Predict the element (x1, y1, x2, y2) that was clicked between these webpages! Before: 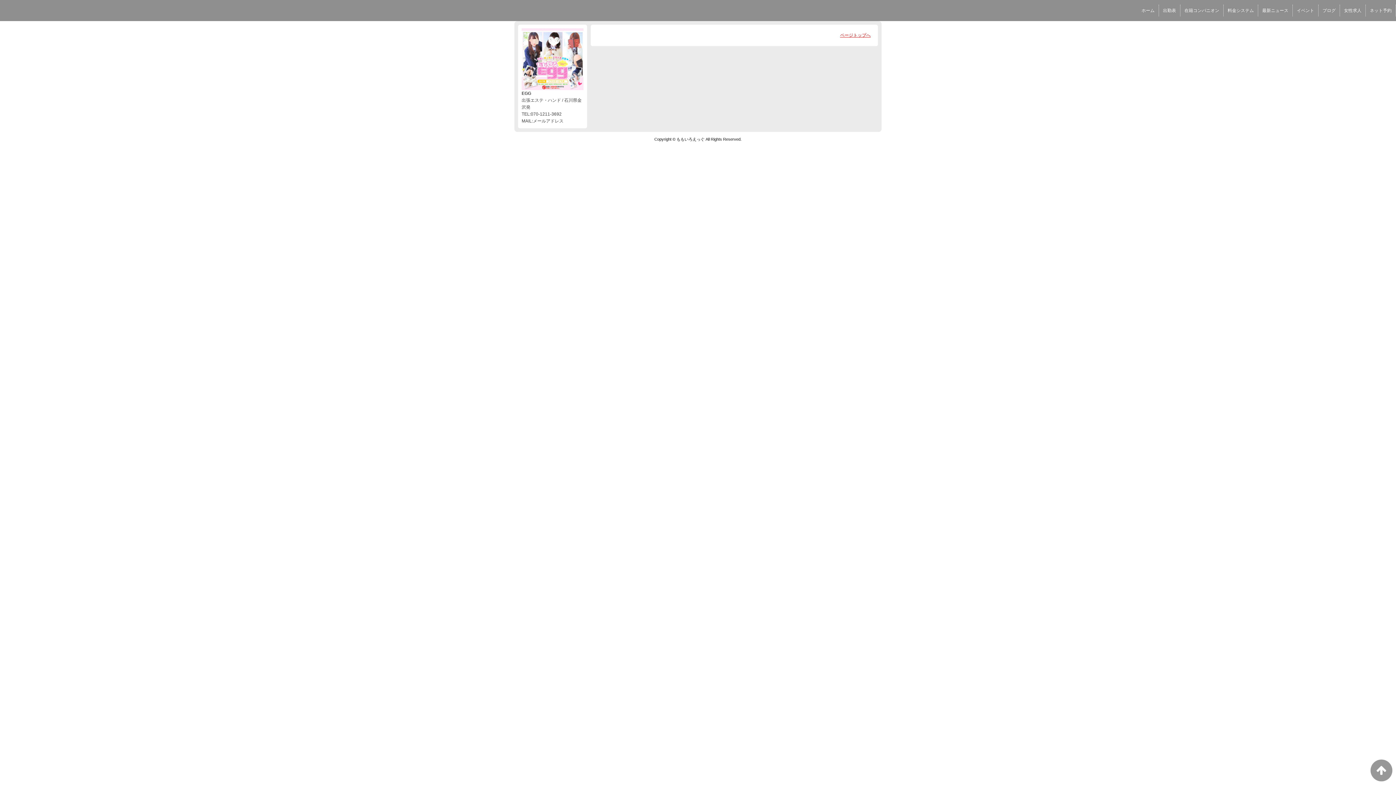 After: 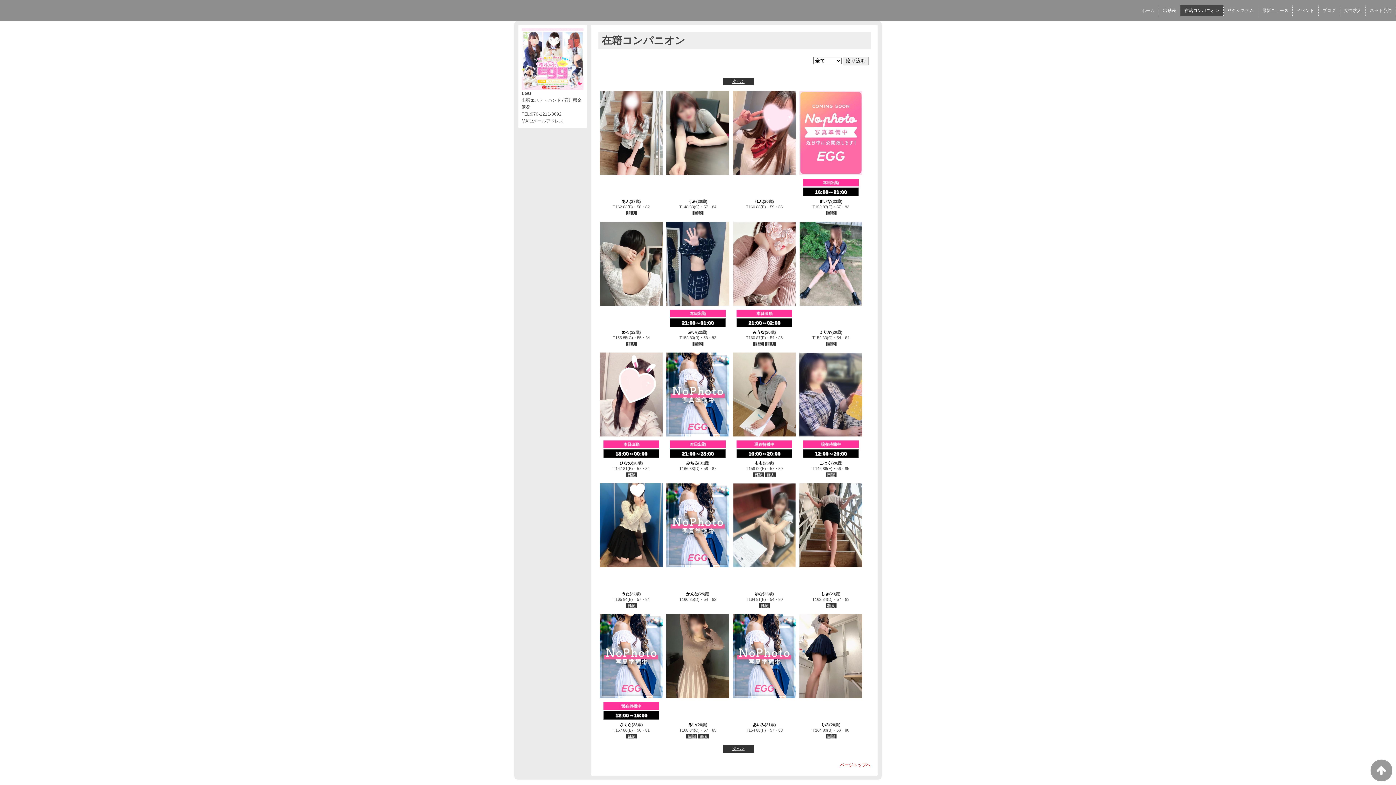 Action: label: 在籍コンパニオン bbox: (1180, 5, 1223, 15)